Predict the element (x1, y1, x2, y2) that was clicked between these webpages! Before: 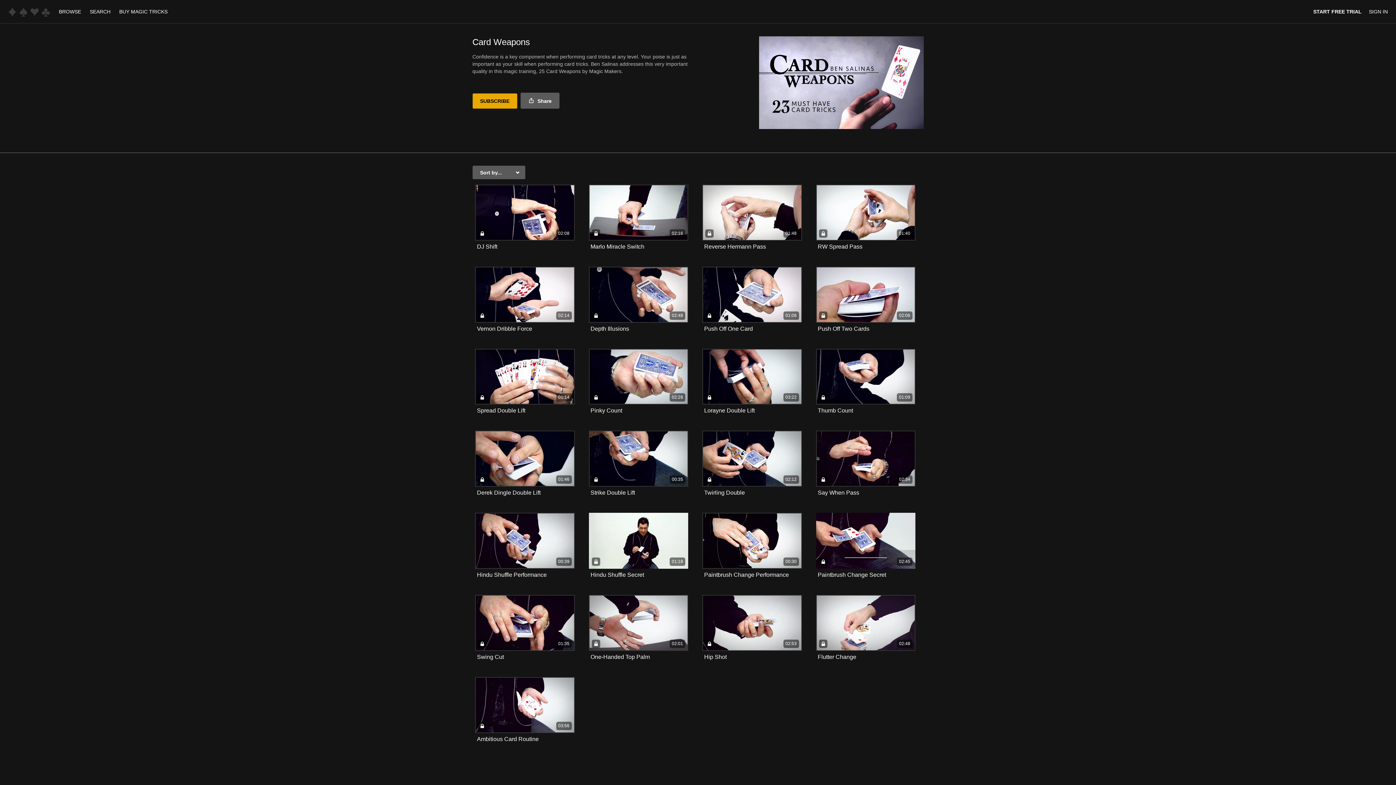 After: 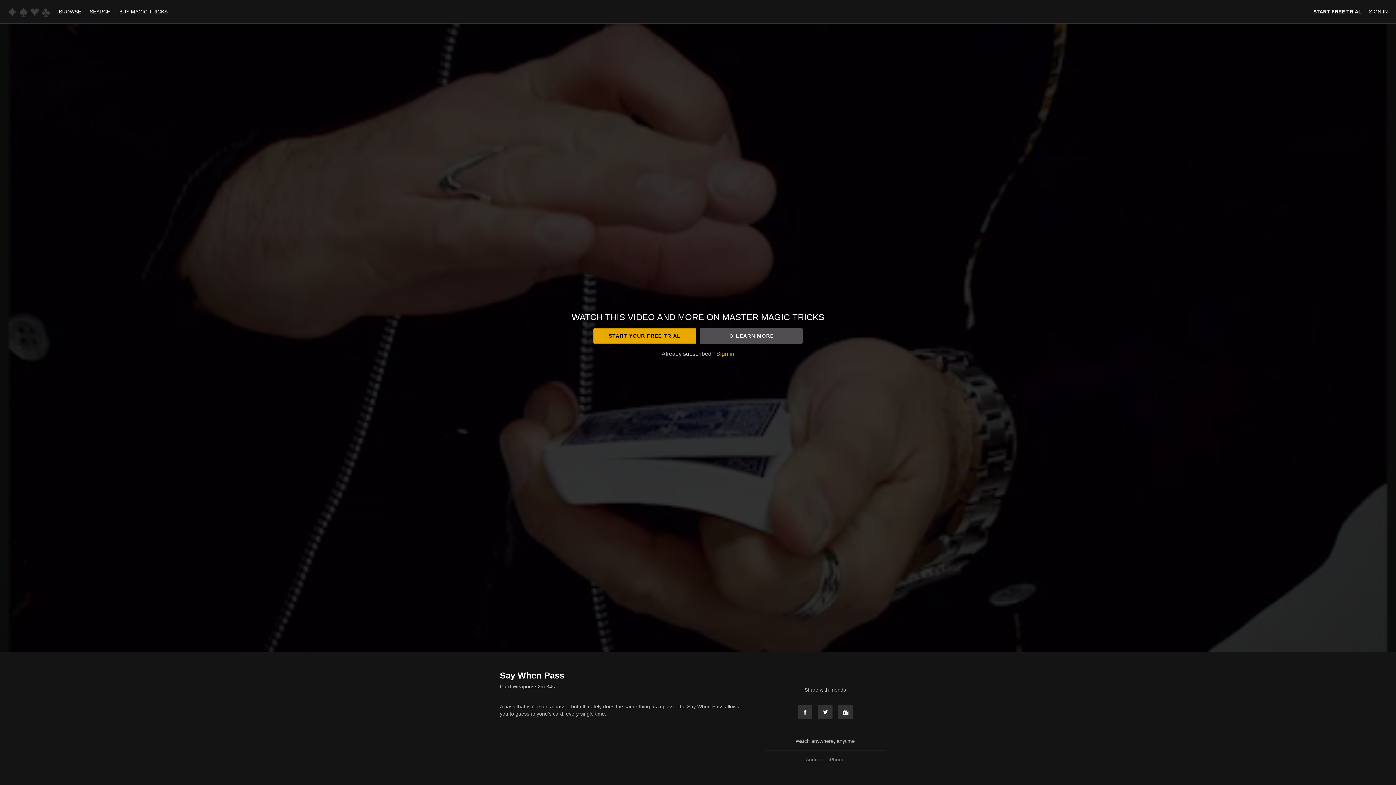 Action: bbox: (818, 490, 859, 496) label: Say When Pass